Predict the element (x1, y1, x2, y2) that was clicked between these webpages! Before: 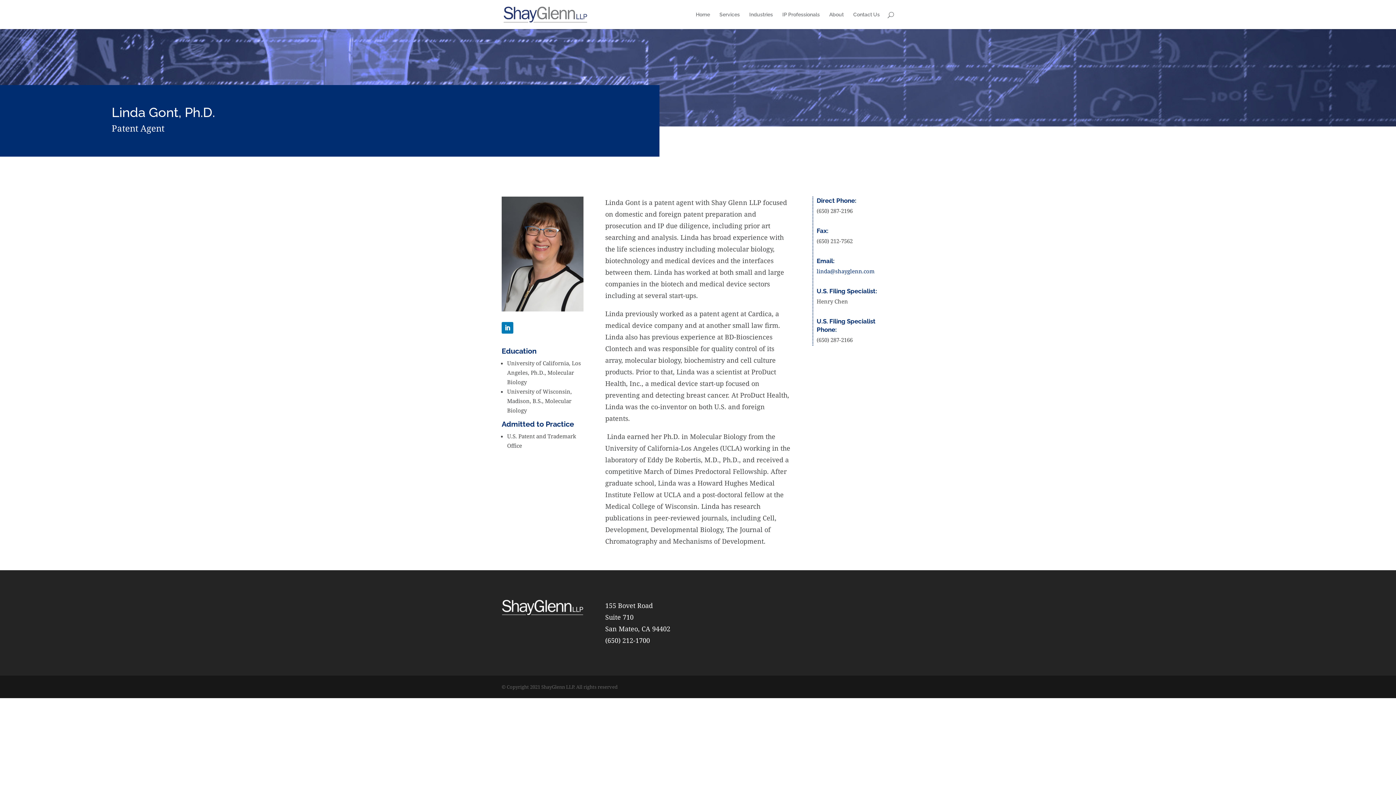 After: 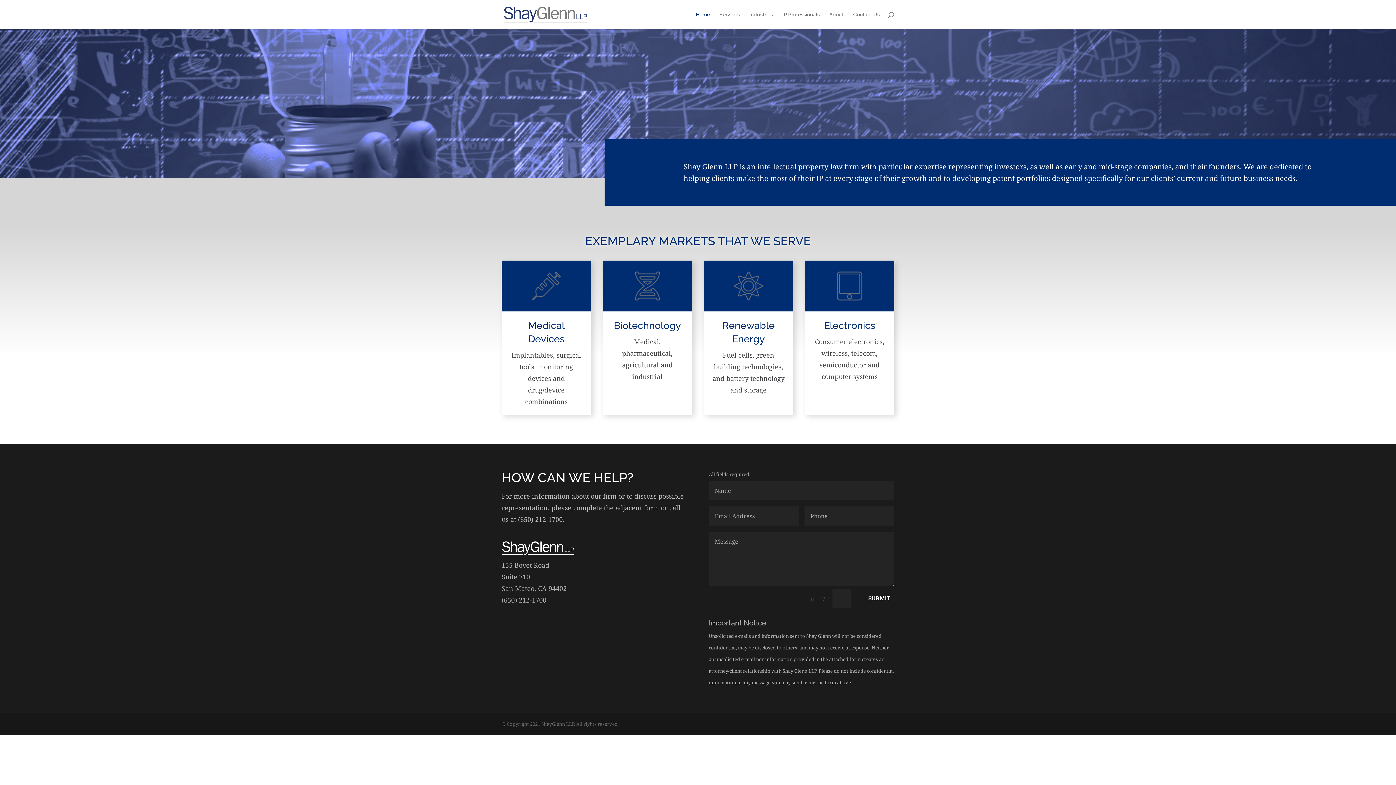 Action: bbox: (696, 12, 710, 29) label: Home